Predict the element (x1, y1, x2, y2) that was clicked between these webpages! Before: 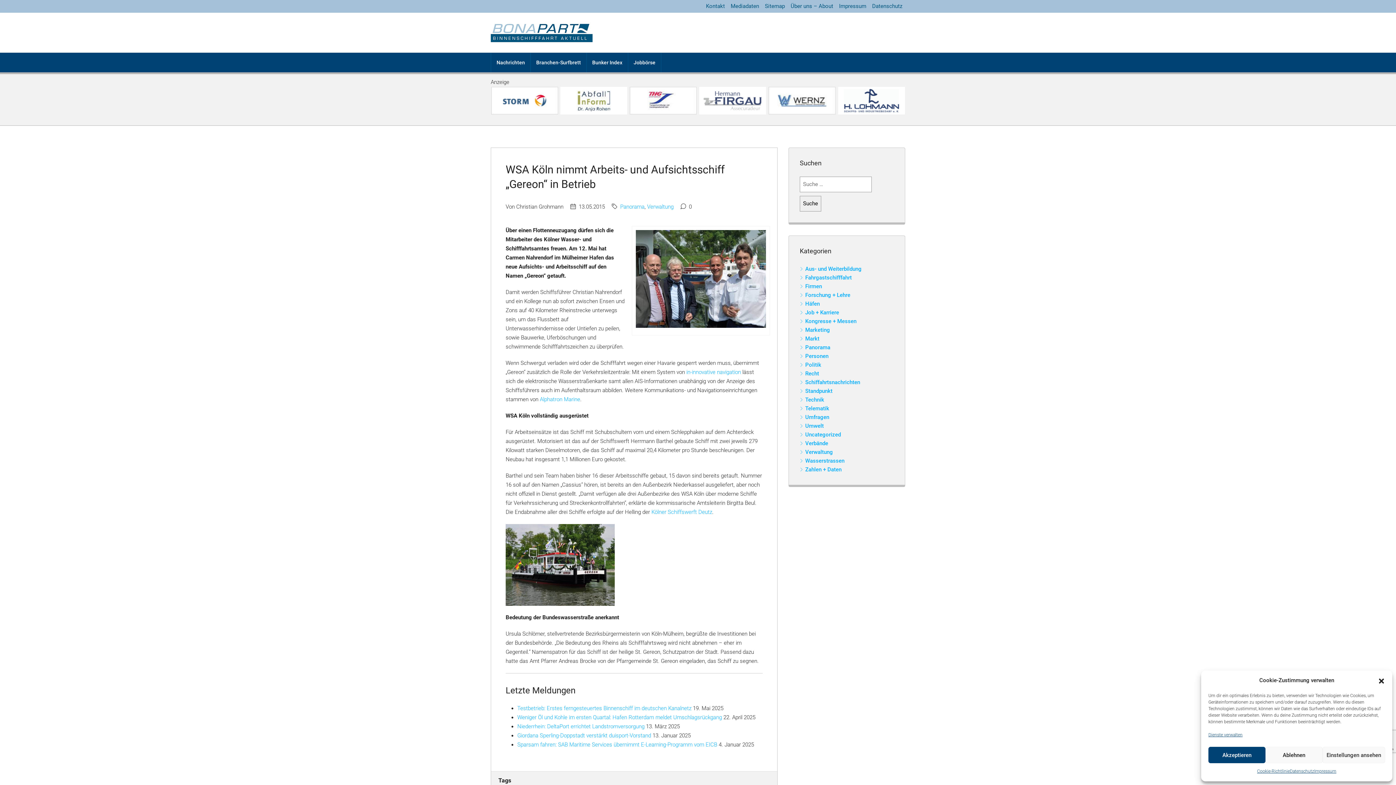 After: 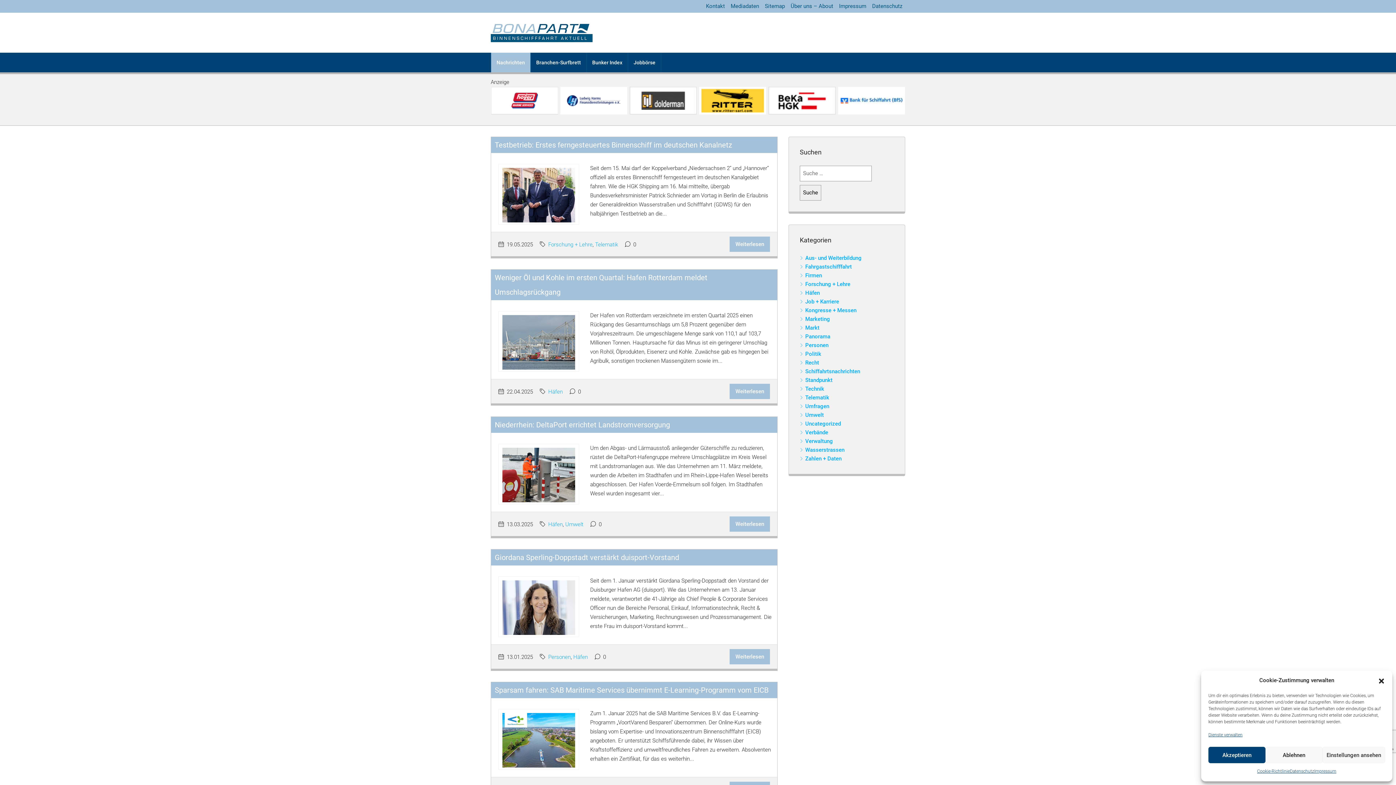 Action: label: Nachrichten bbox: (491, 52, 530, 72)